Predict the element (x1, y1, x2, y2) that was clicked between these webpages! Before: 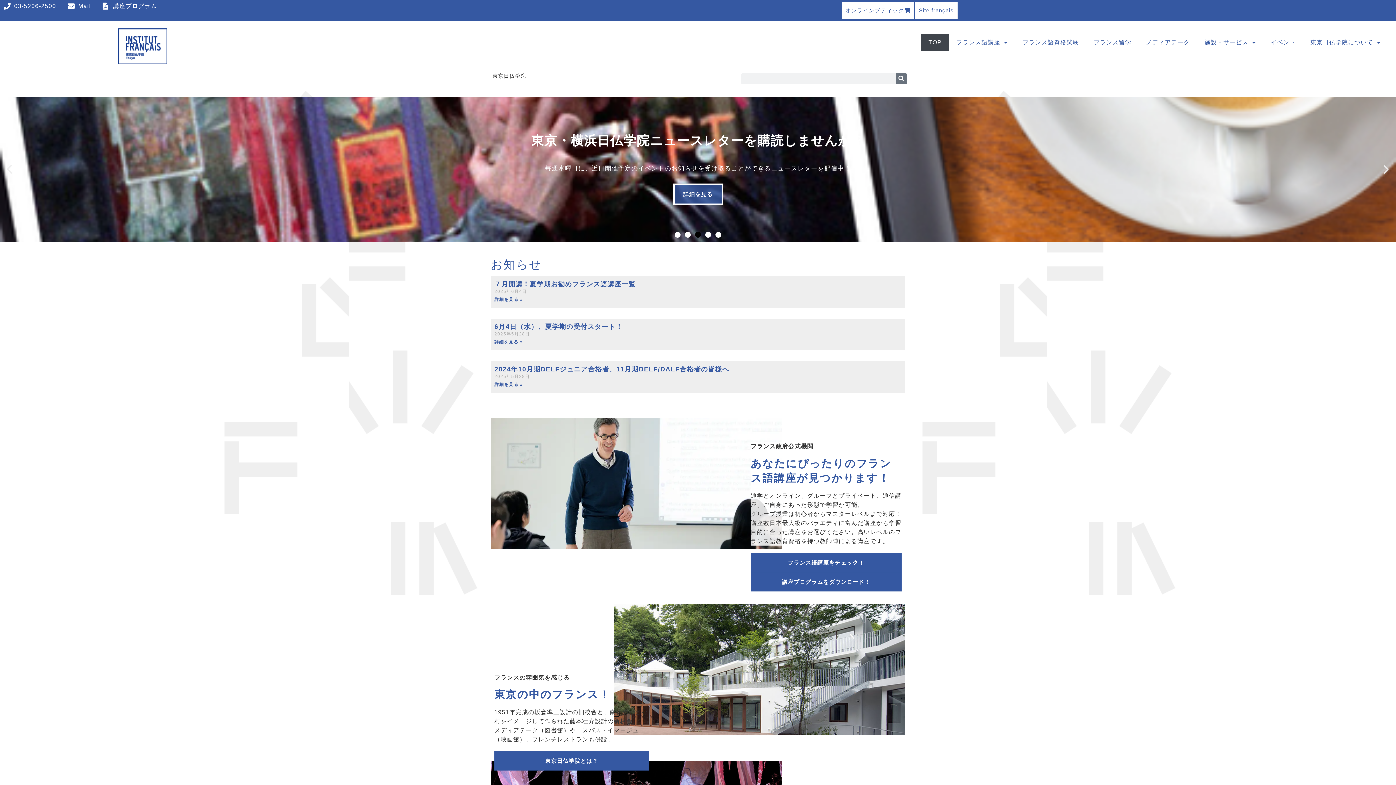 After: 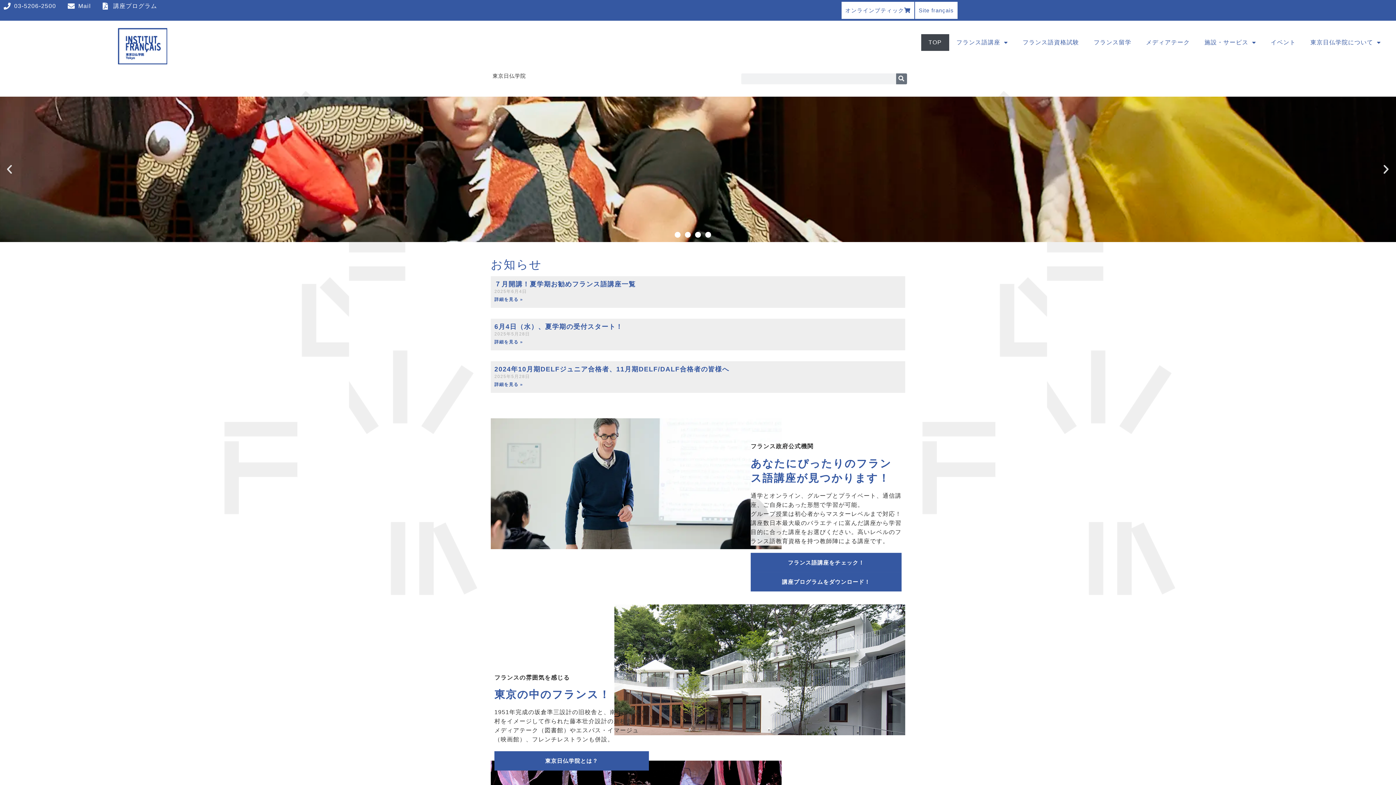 Action: label: 講座プログラム bbox: (102, 1, 157, 10)